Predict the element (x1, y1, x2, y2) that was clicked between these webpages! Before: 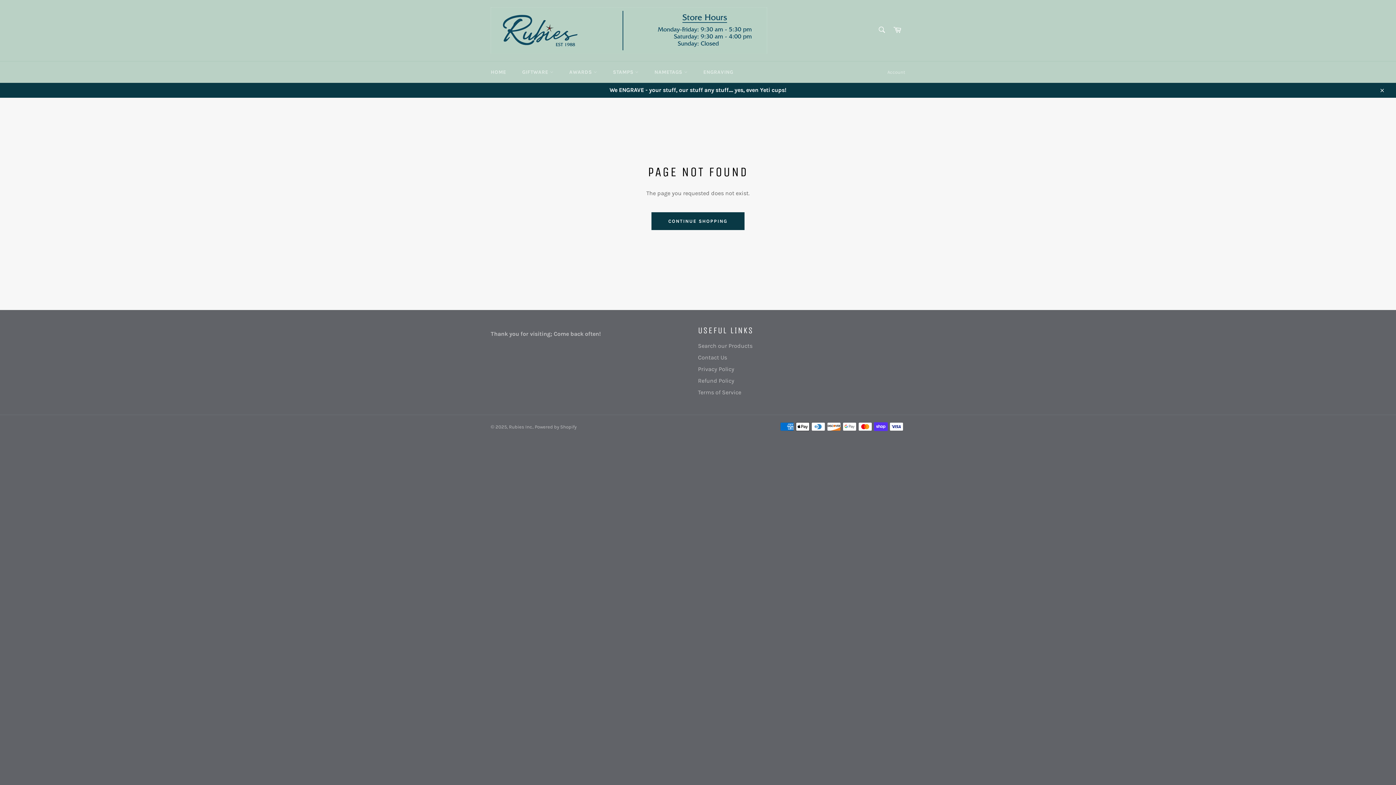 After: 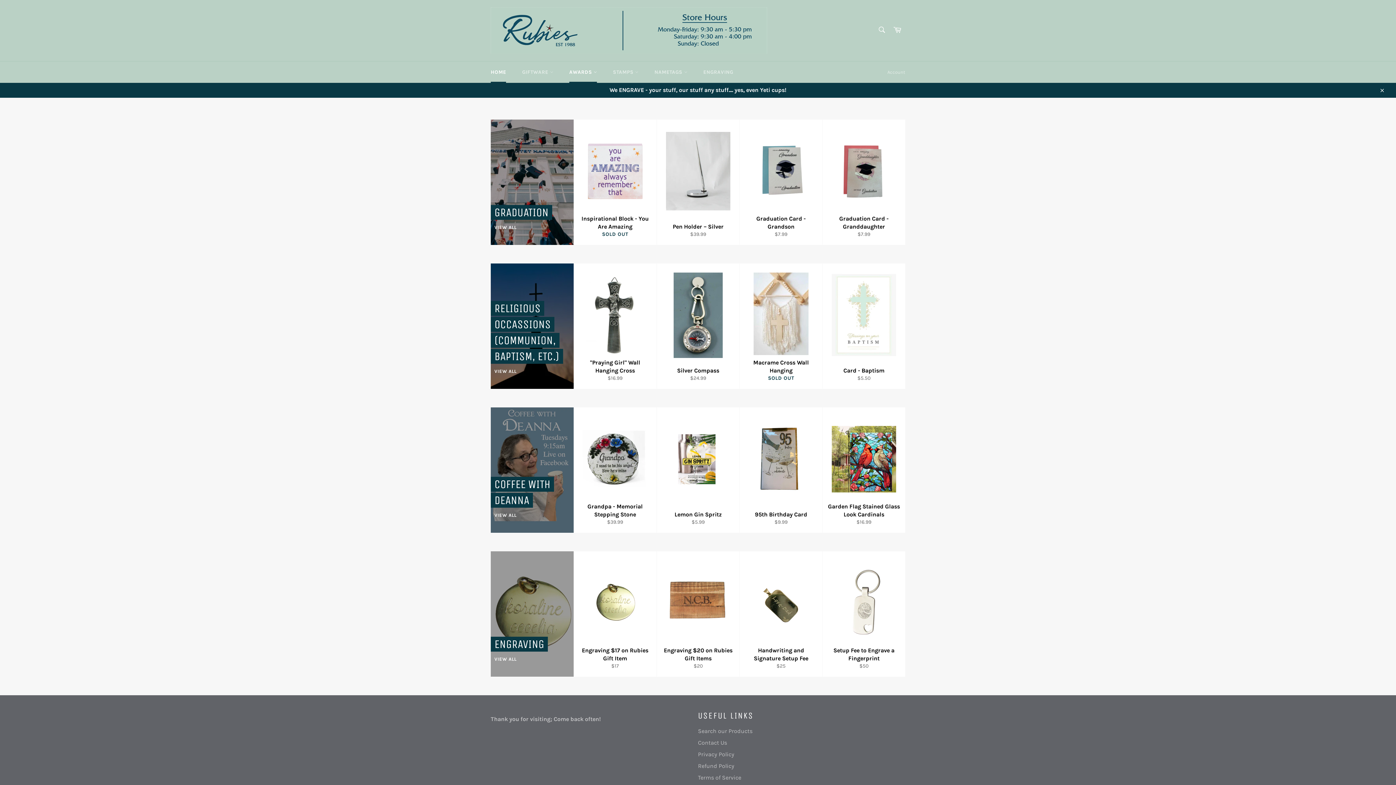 Action: label: HOME bbox: (483, 61, 513, 82)